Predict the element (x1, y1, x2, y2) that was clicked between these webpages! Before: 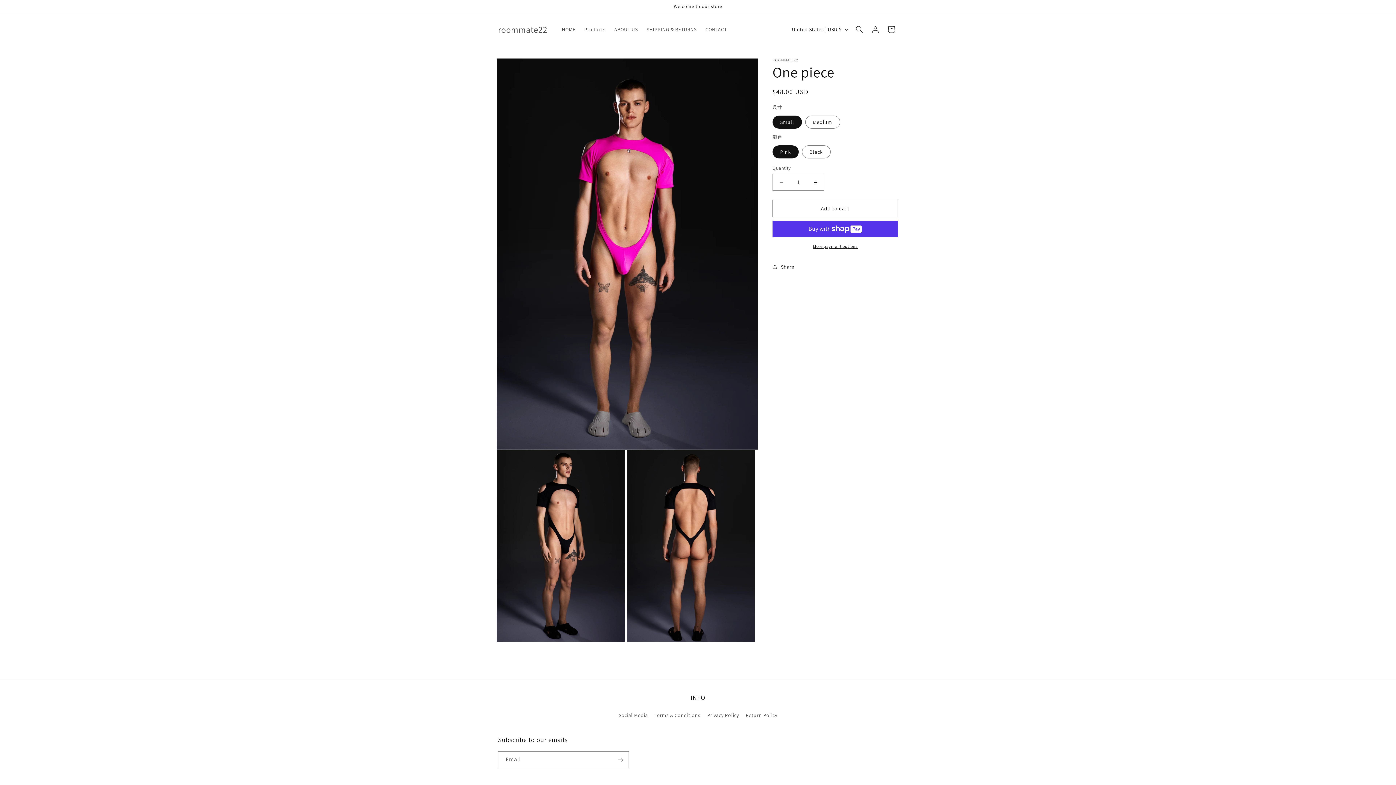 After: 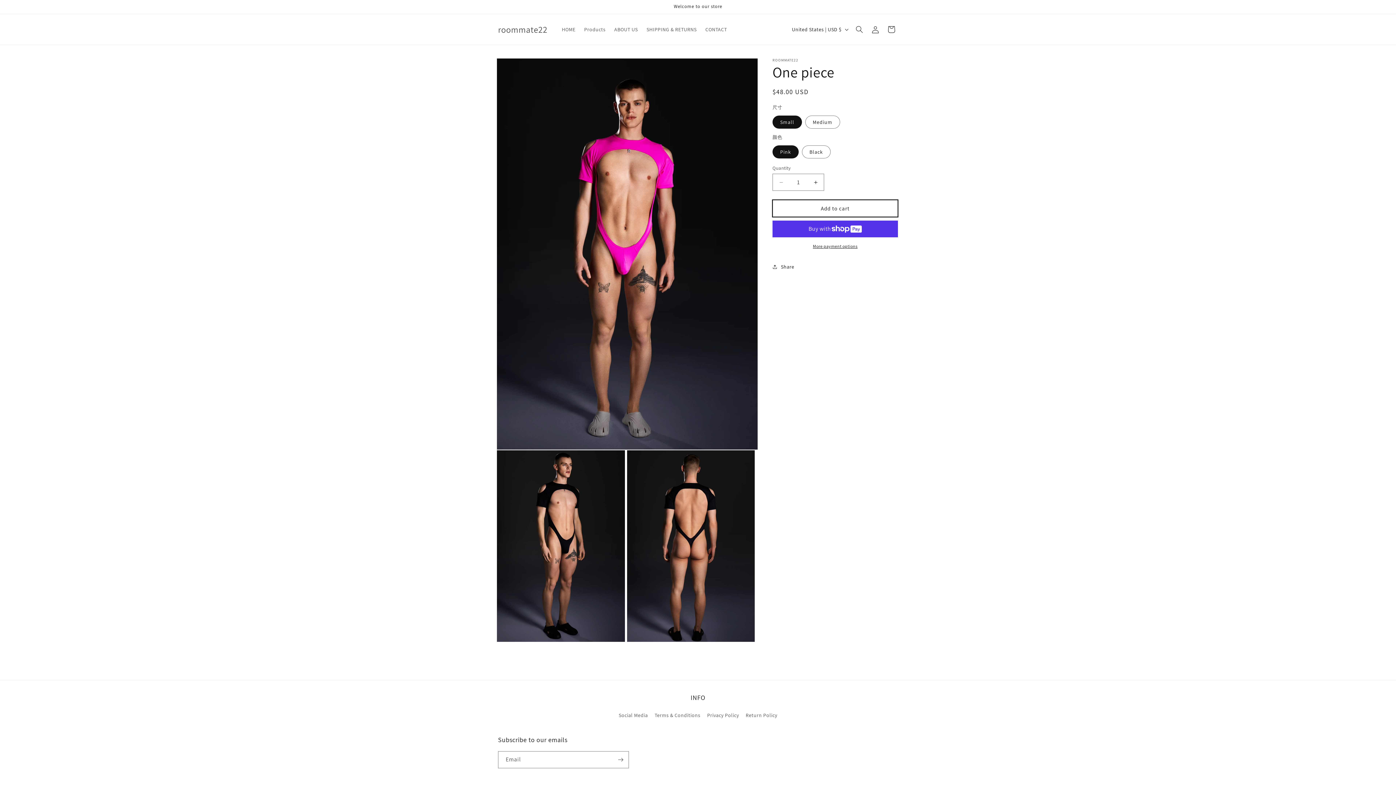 Action: label: Add to cart bbox: (772, 200, 898, 217)